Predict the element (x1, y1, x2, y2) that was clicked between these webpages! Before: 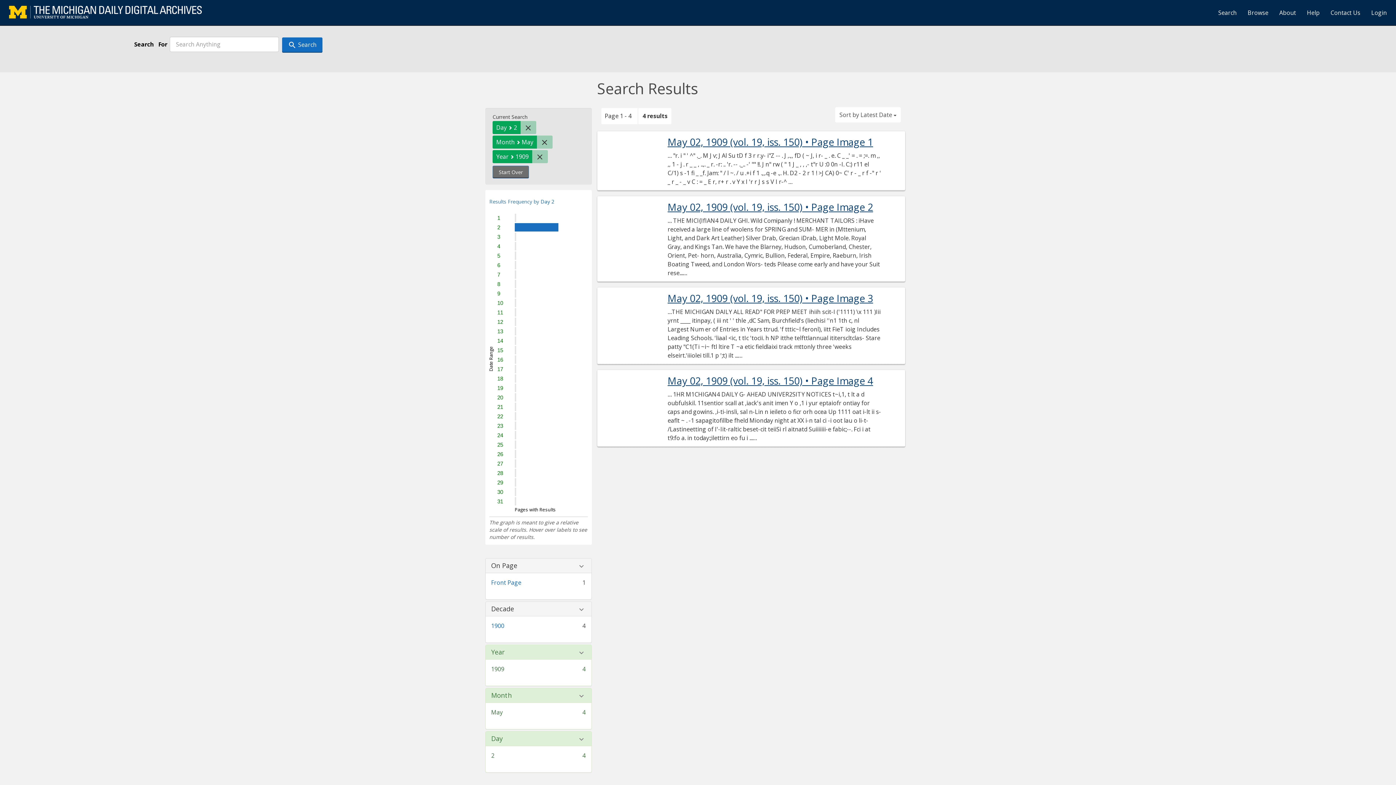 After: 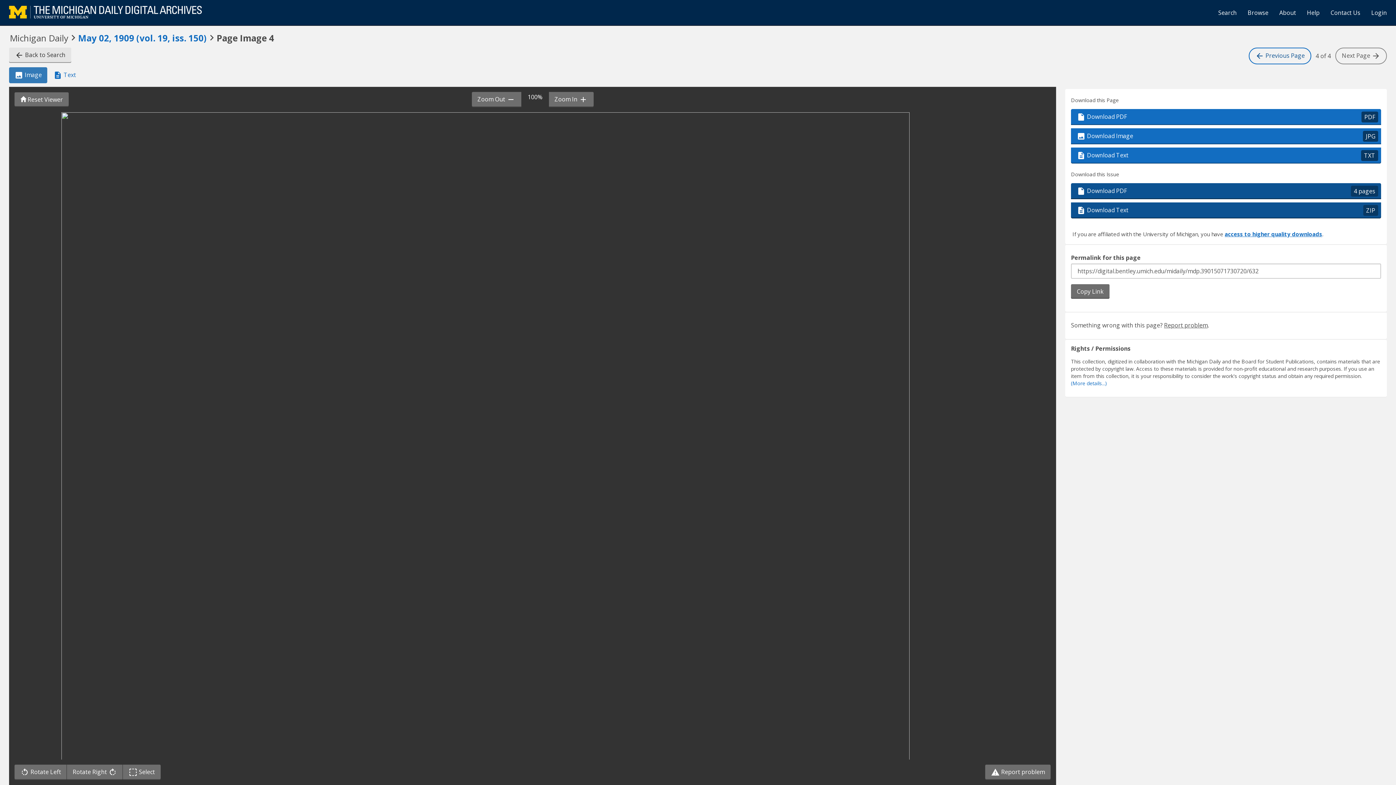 Action: bbox: (667, 375, 881, 386) label: May 02, 1909 (vol. 19, iss. 150) • Page Image 4